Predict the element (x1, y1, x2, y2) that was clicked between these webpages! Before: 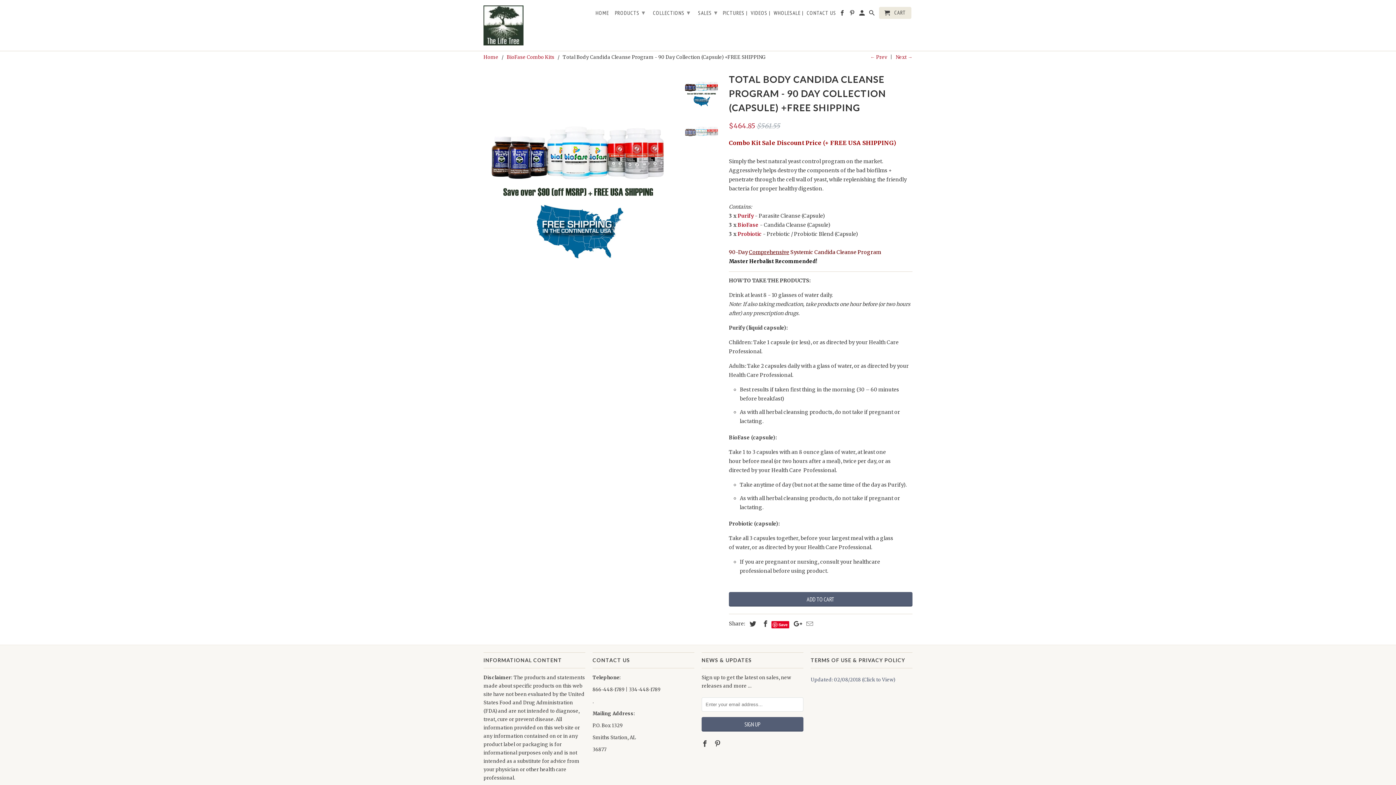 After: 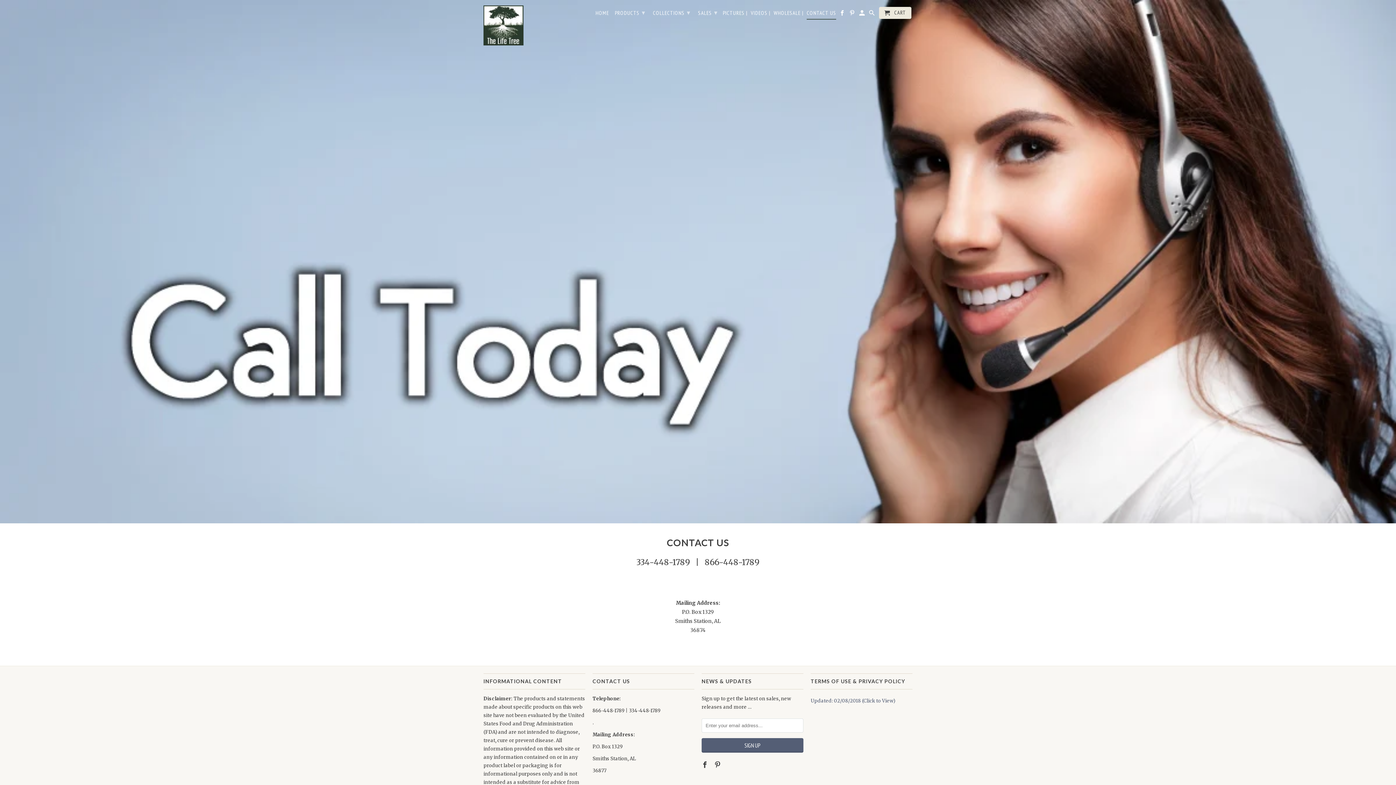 Action: label: CONTACT US bbox: (807, 9, 836, 18)